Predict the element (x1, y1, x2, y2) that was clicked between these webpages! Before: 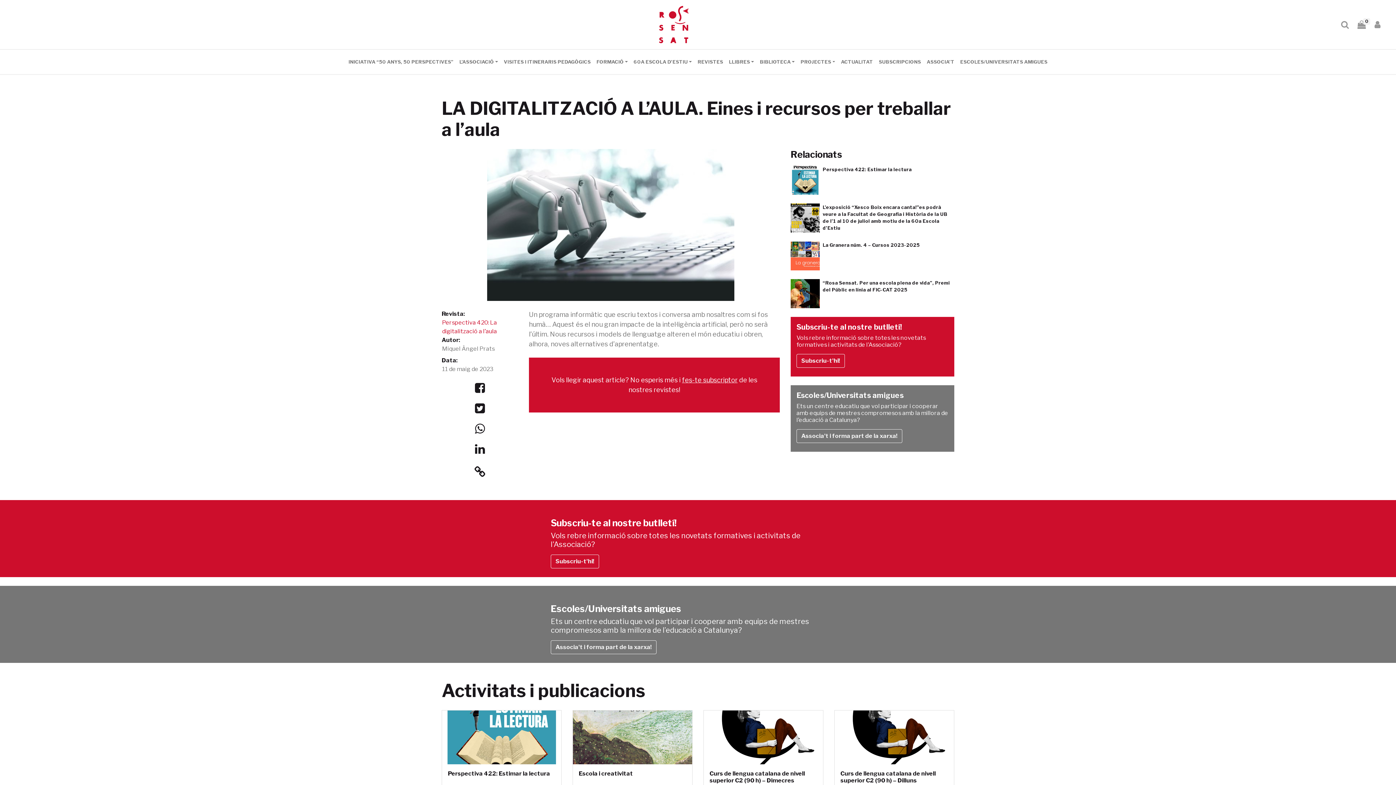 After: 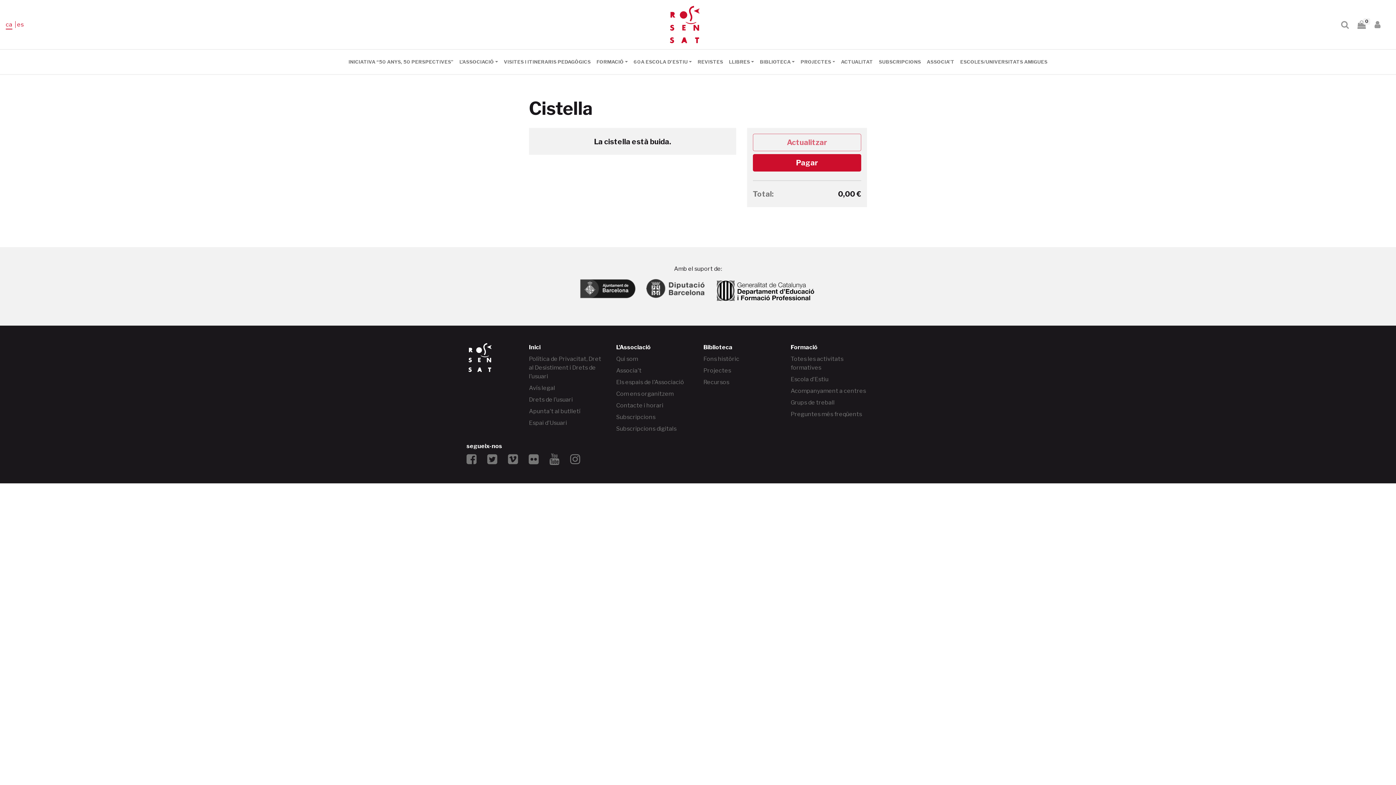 Action: label: 0 bbox: (1357, 18, 1374, 31)